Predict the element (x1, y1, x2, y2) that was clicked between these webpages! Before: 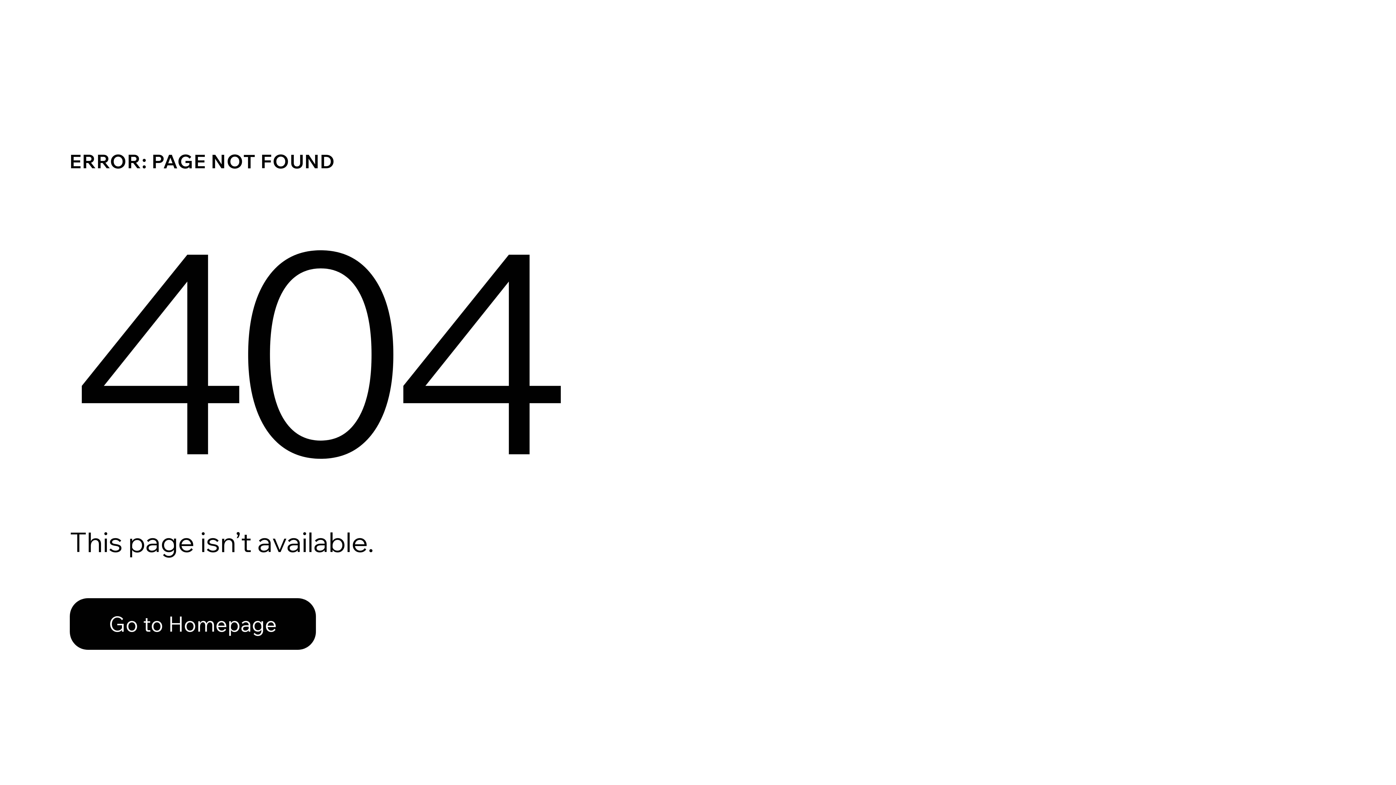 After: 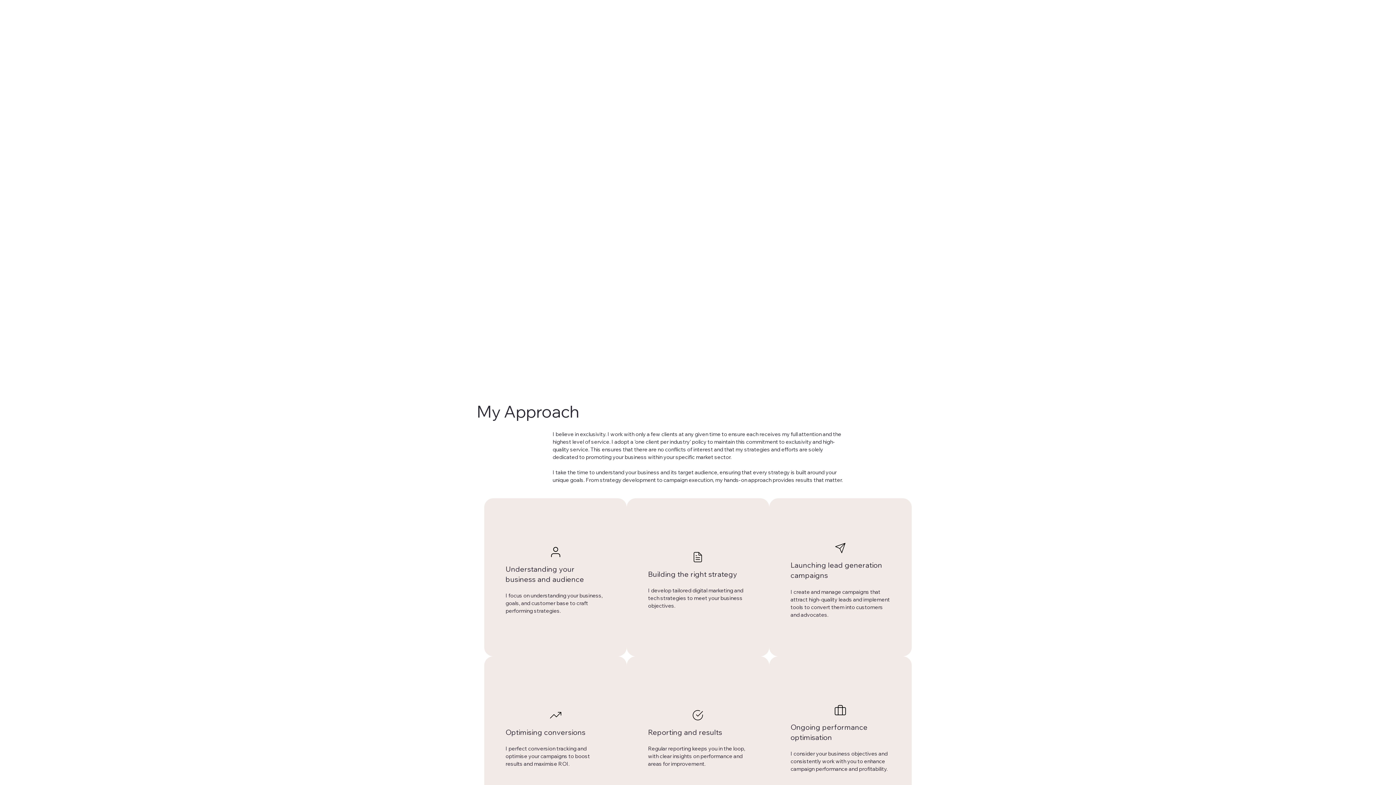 Action: bbox: (69, 582, 768, 659) label: Go to Homepage